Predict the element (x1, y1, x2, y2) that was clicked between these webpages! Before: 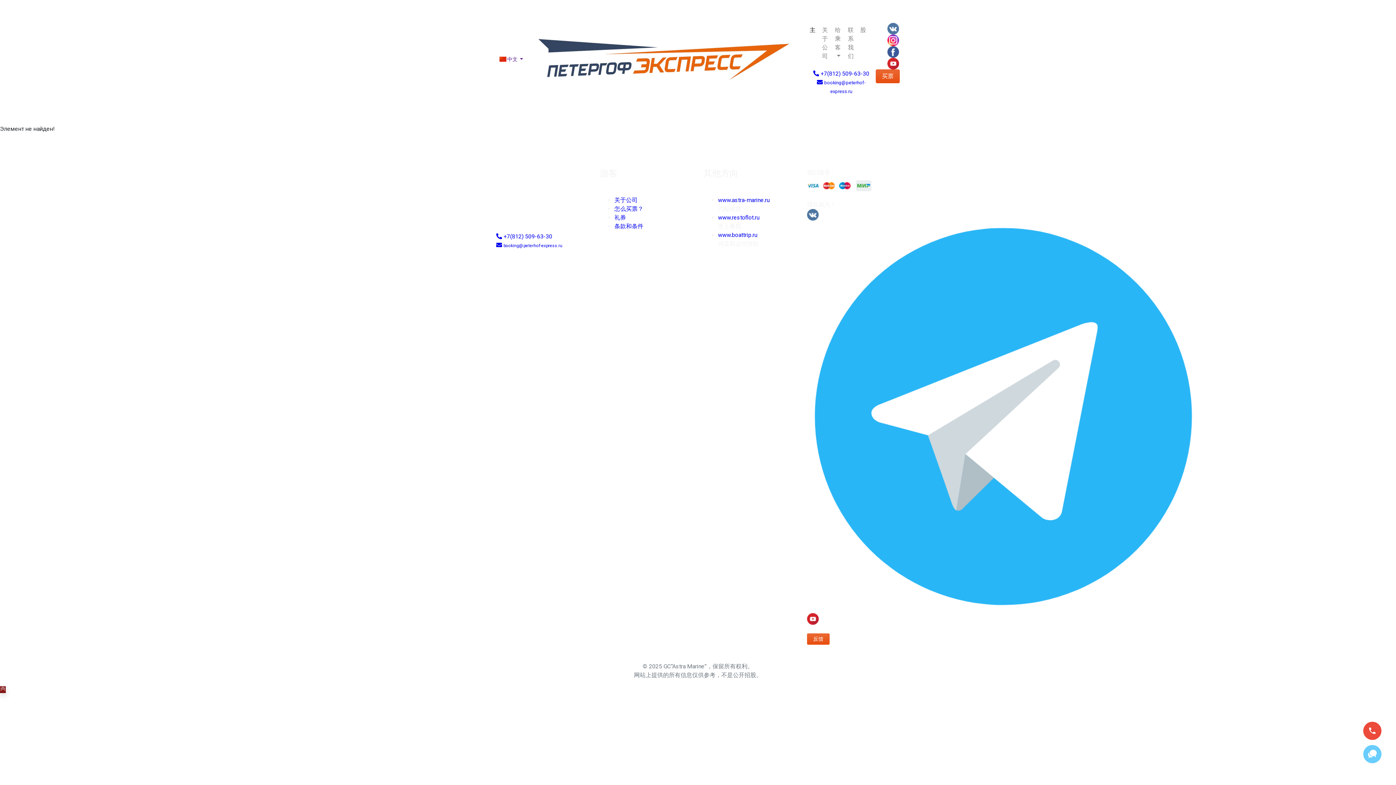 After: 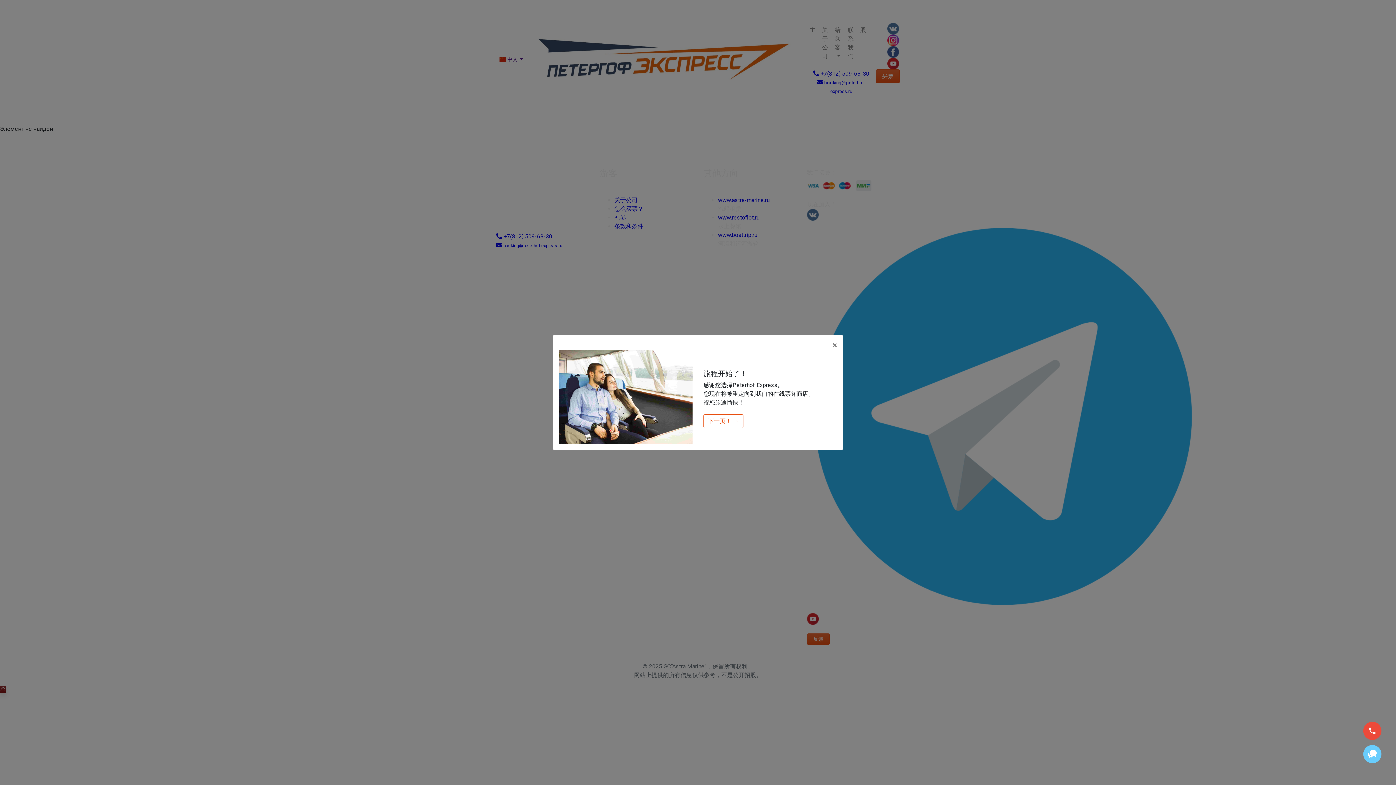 Action: bbox: (876, 69, 900, 83) label: 买票